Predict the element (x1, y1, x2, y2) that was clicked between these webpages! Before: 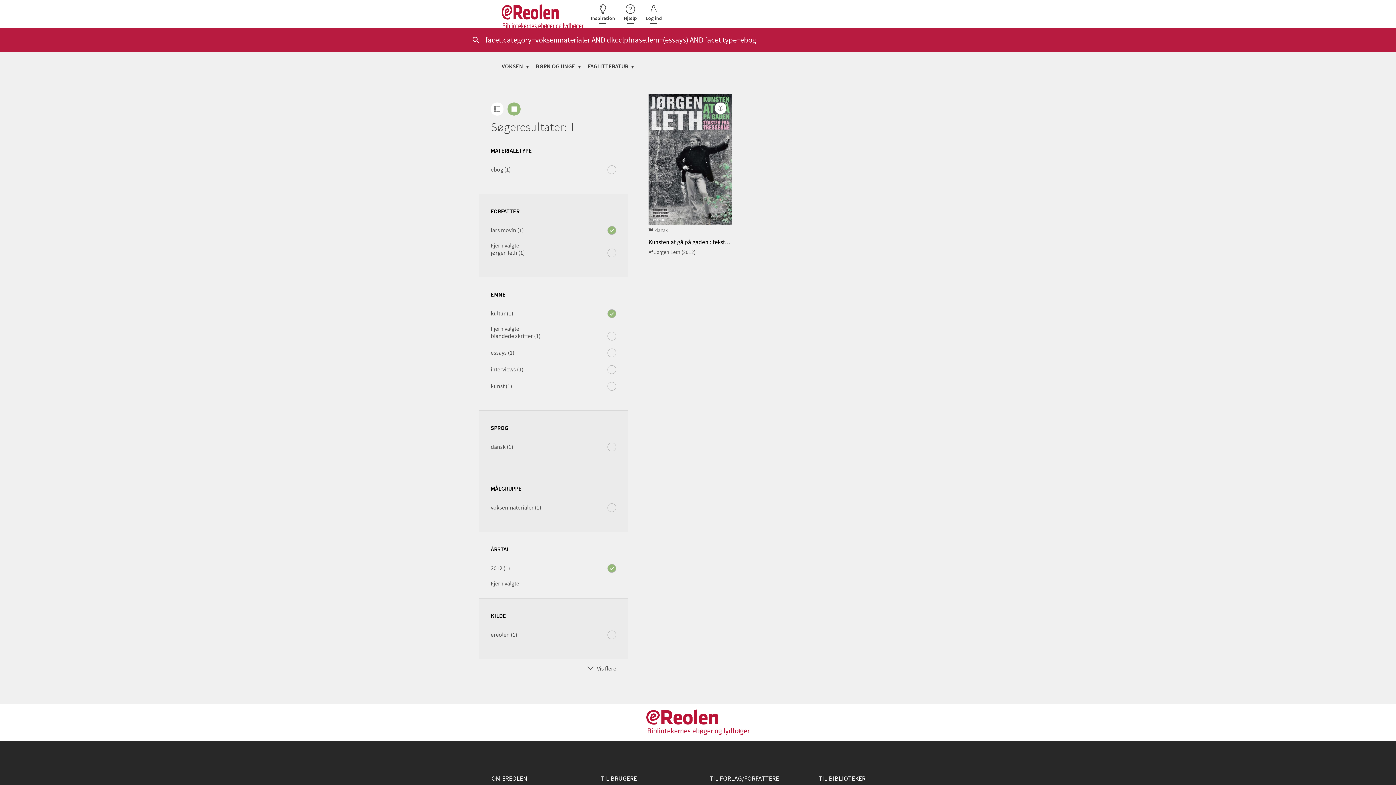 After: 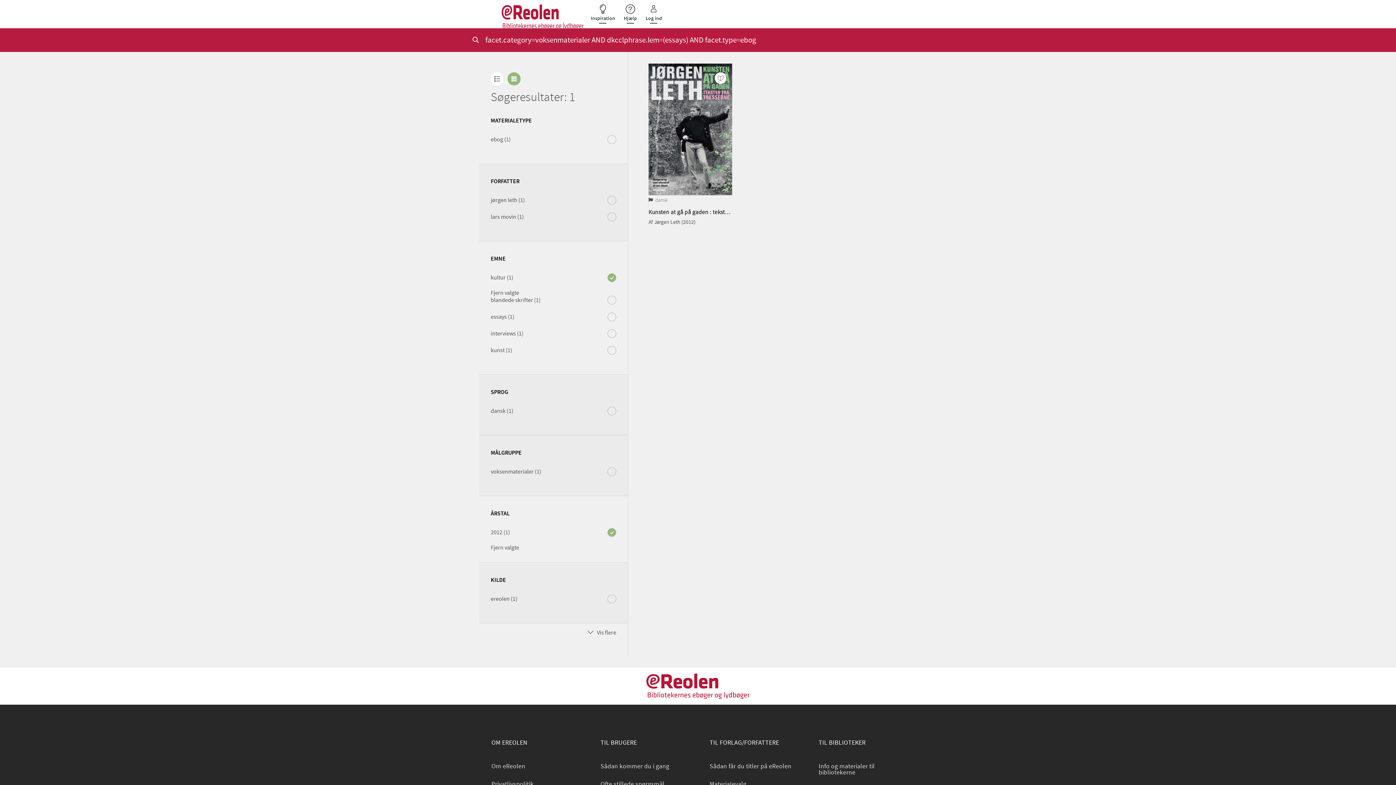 Action: label: lars movin (1) bbox: (490, 227, 524, 233)